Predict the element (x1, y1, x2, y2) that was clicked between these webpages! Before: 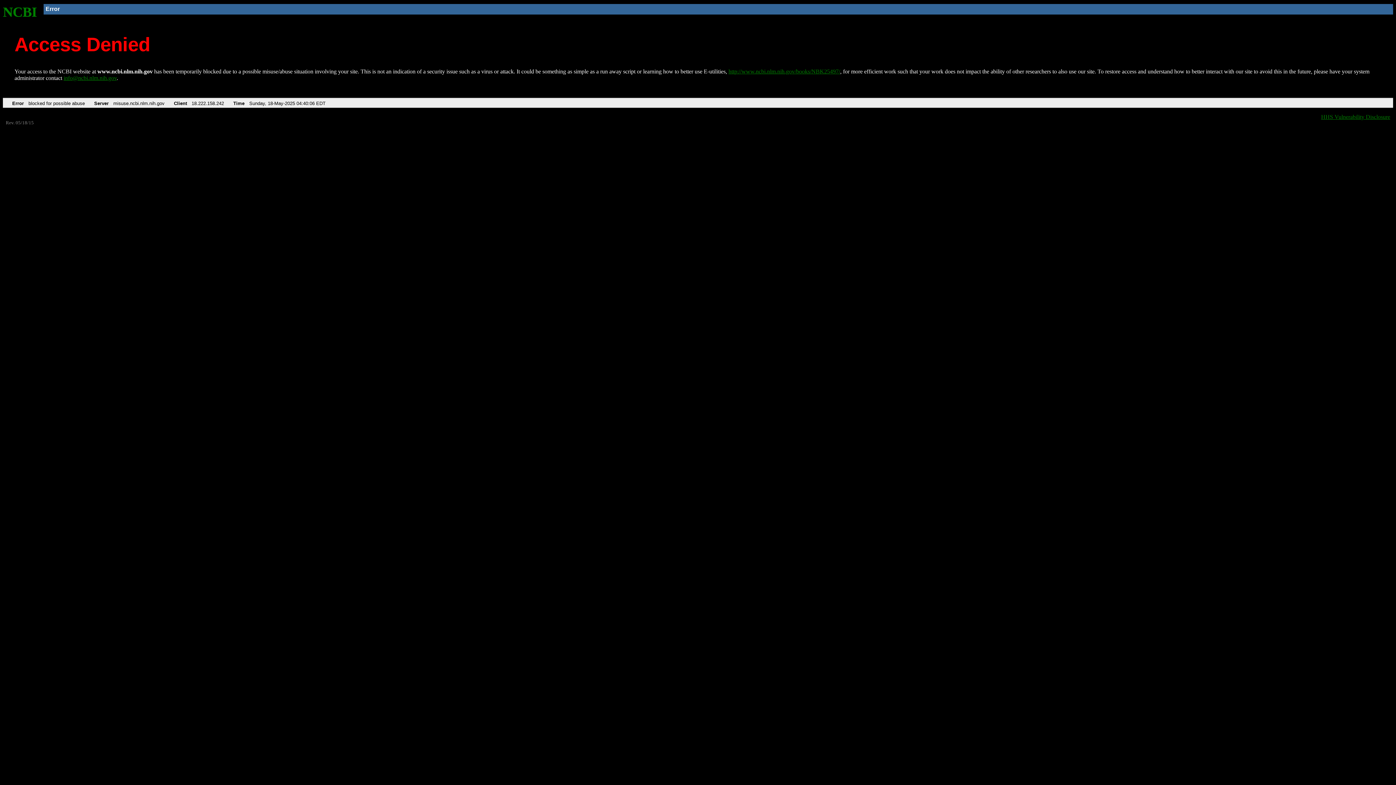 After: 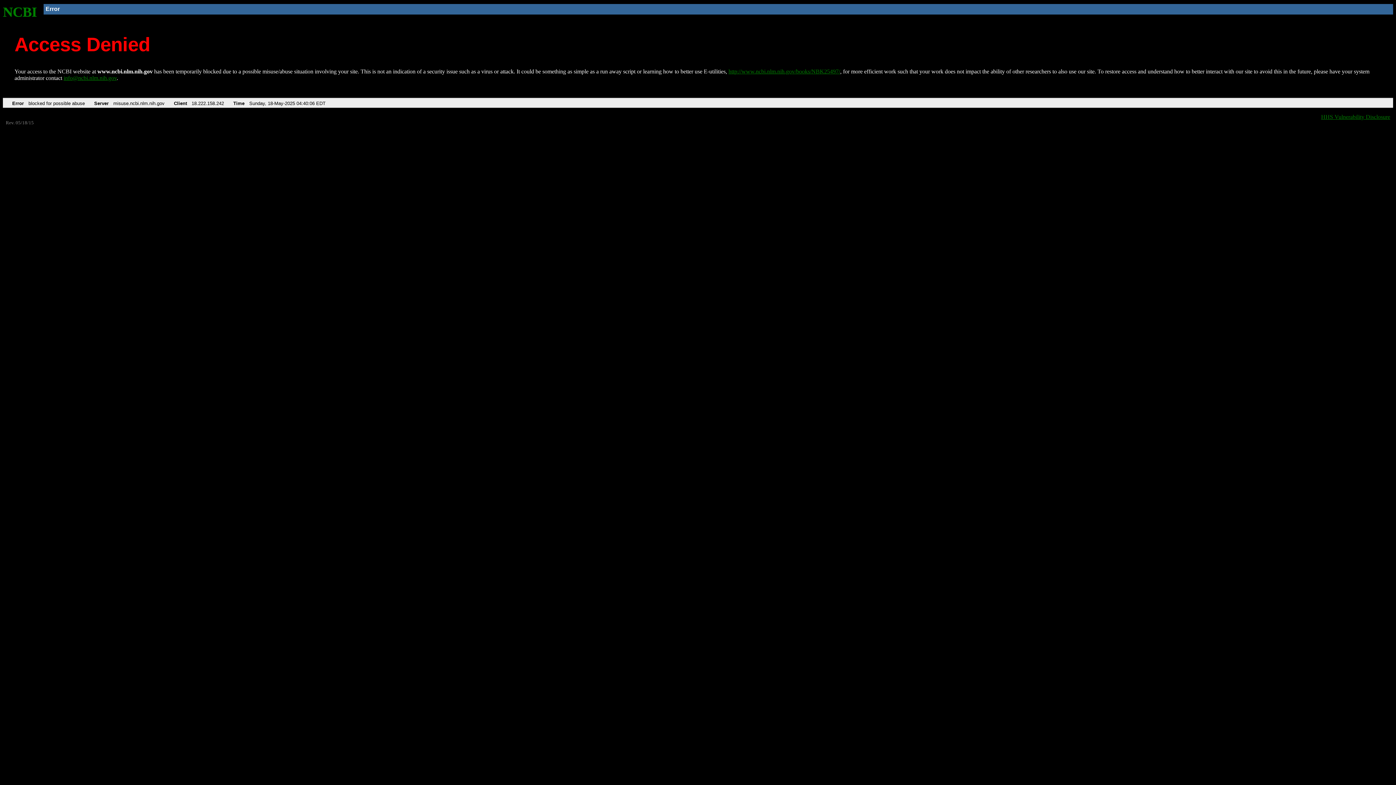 Action: bbox: (63, 75, 116, 81) label: info@ncbi.nlm.nih.gov